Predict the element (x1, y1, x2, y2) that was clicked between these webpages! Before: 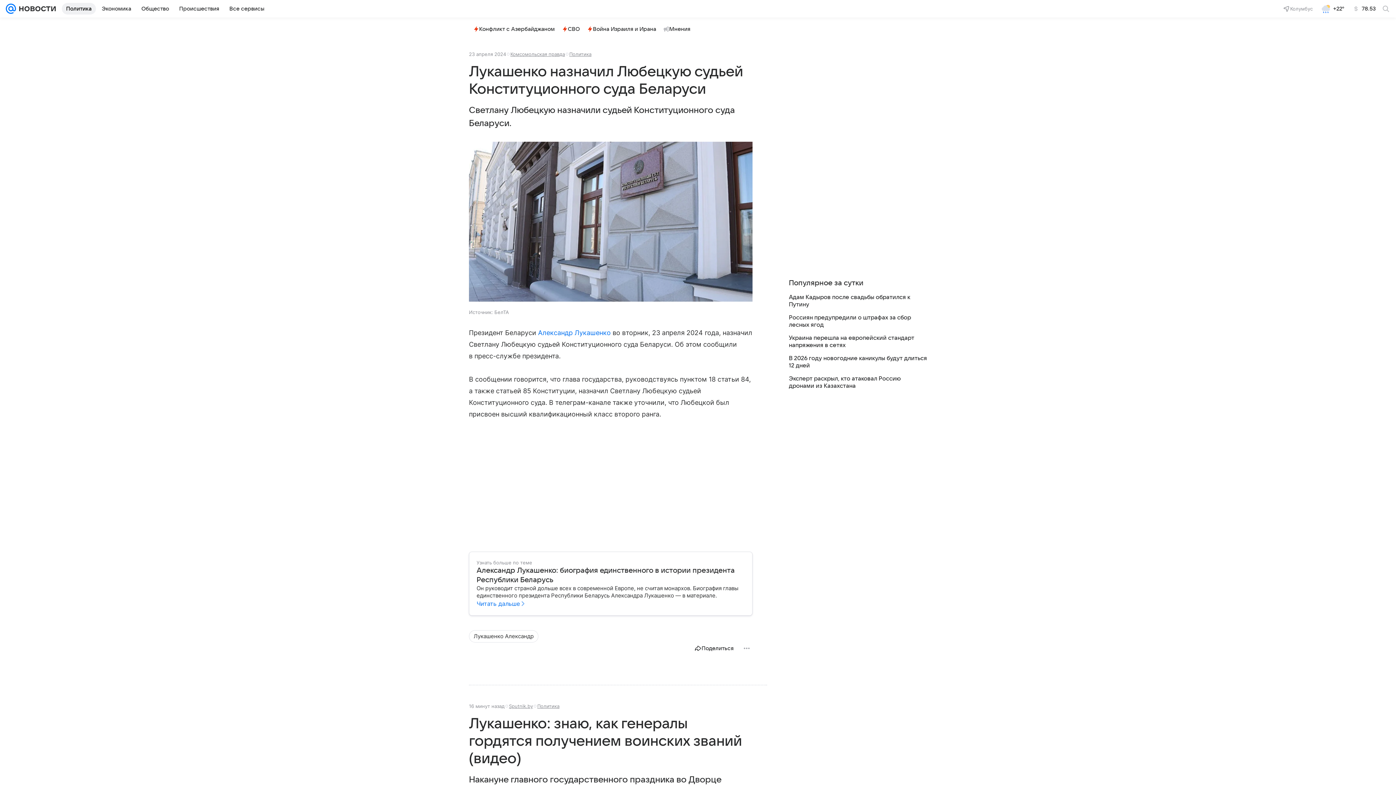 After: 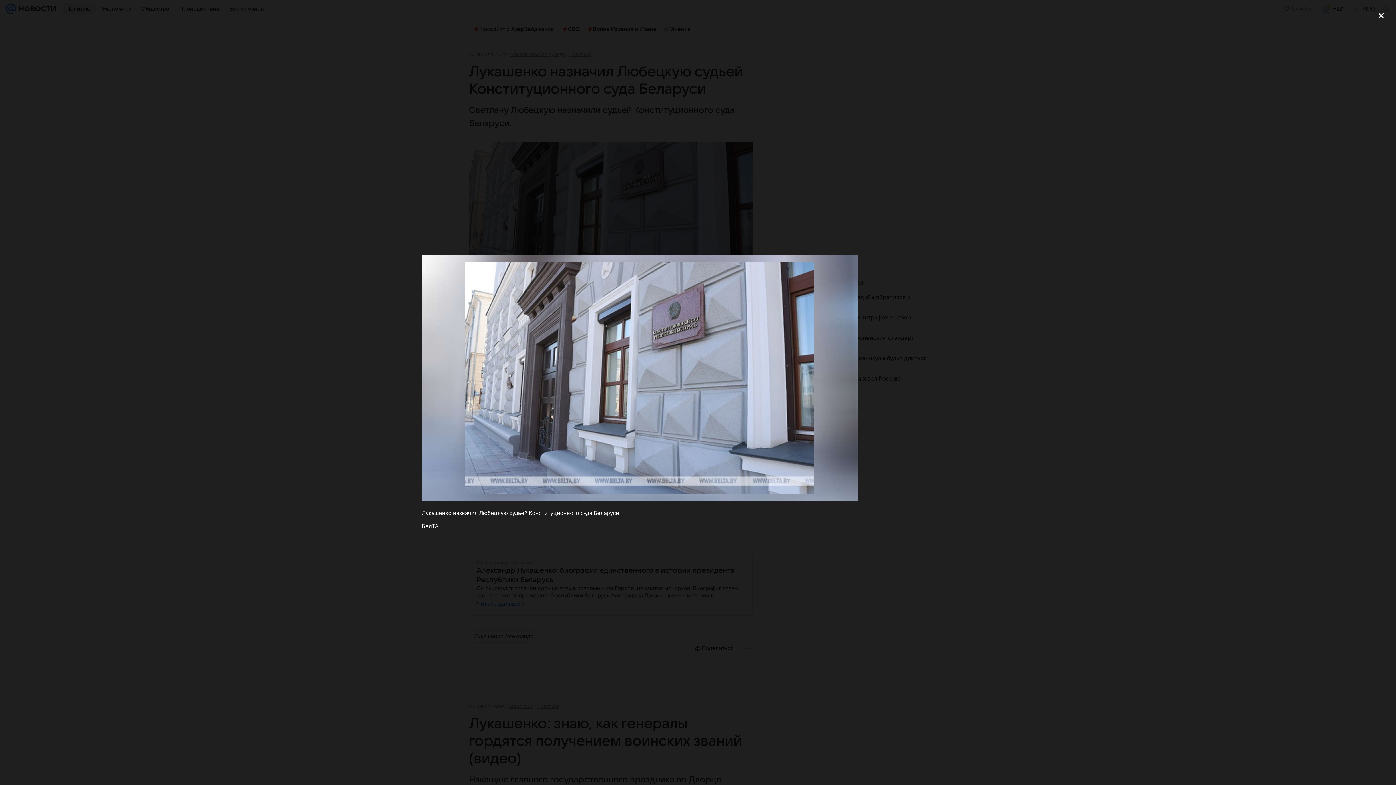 Action: bbox: (469, 141, 752, 303)